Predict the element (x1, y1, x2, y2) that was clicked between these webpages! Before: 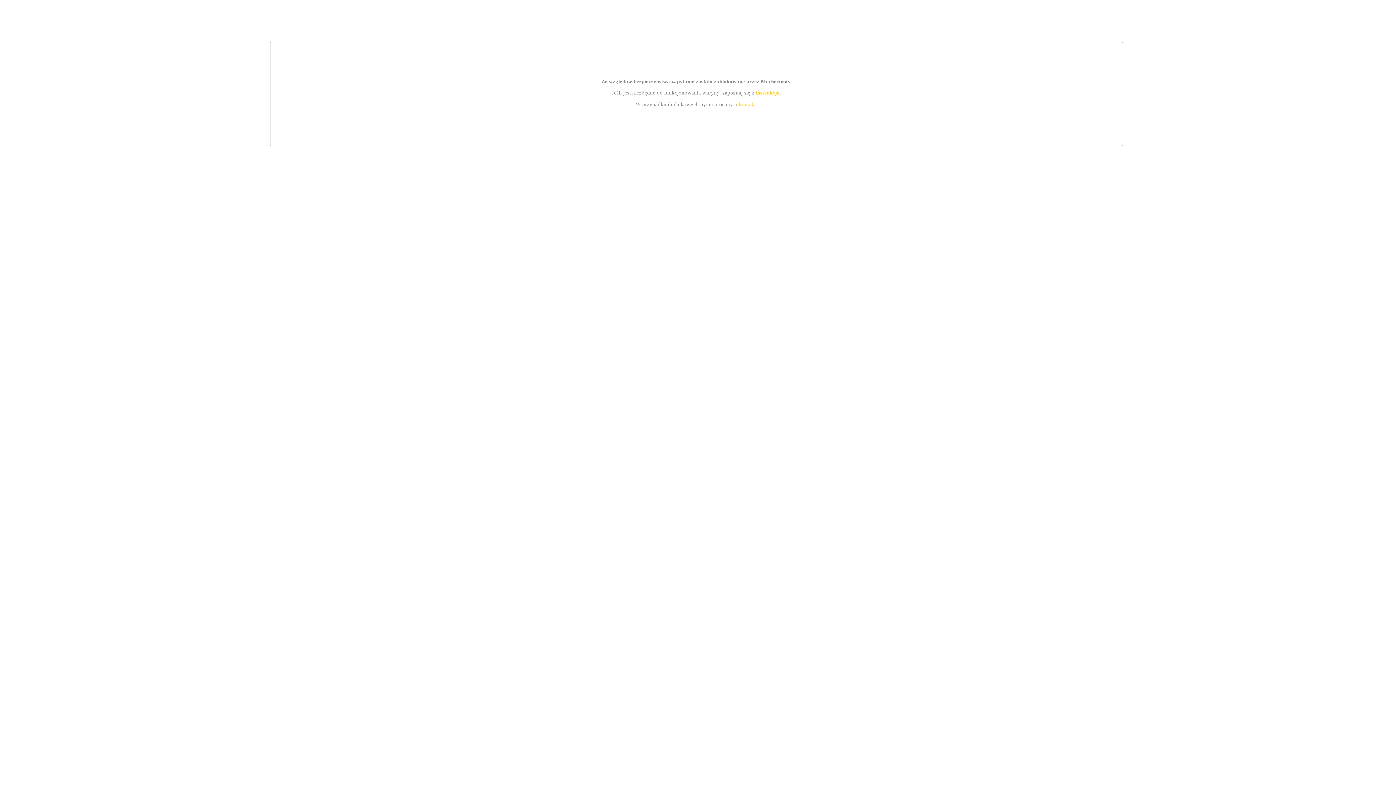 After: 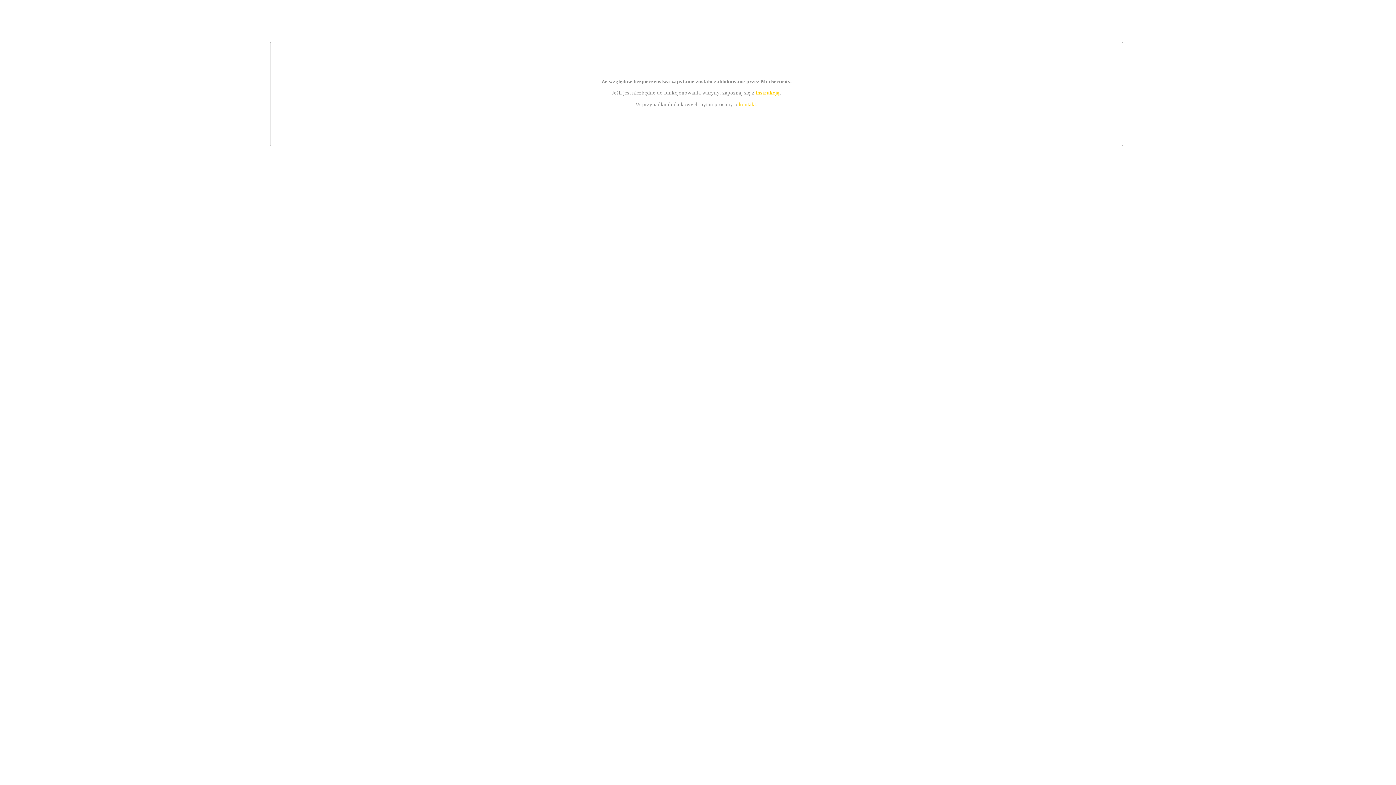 Action: bbox: (755, 89, 779, 95) label: instrukcją